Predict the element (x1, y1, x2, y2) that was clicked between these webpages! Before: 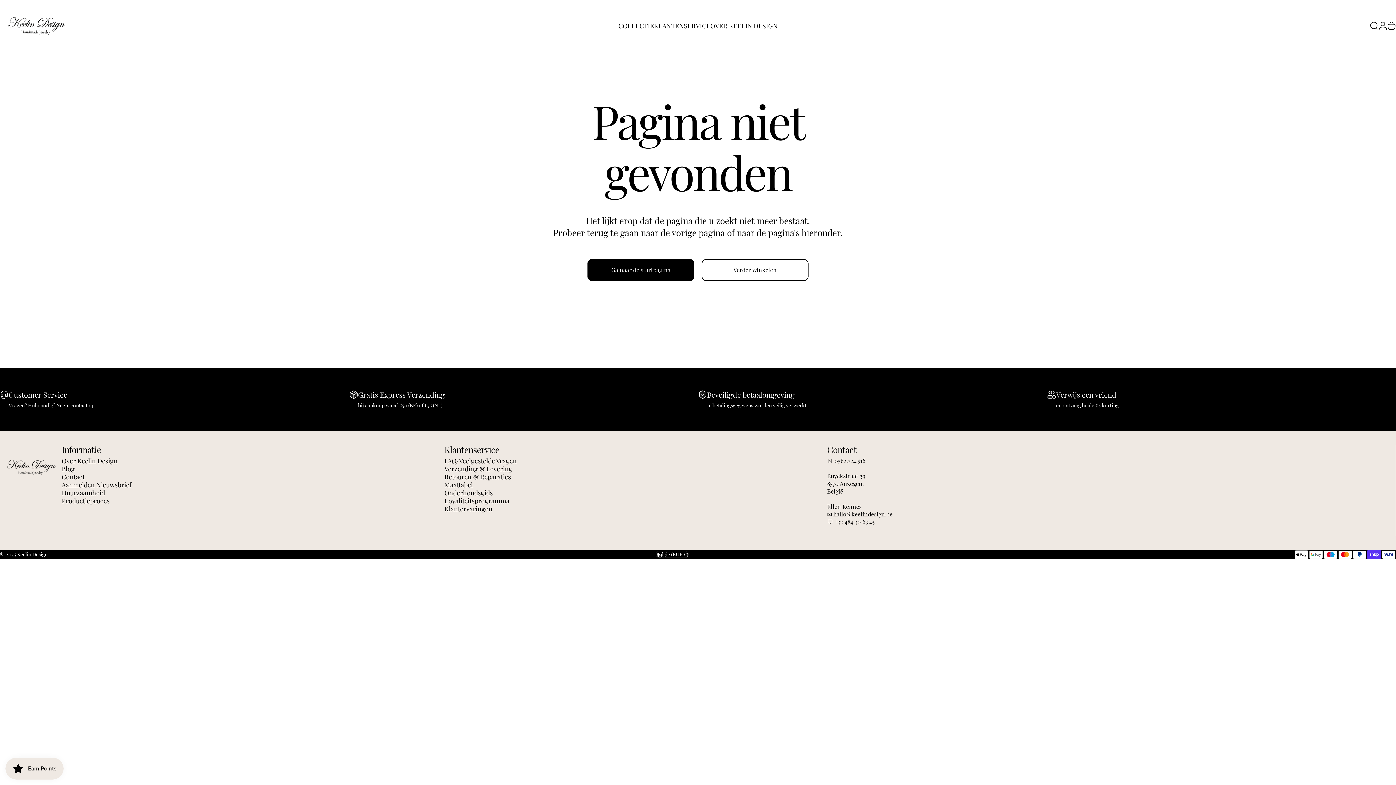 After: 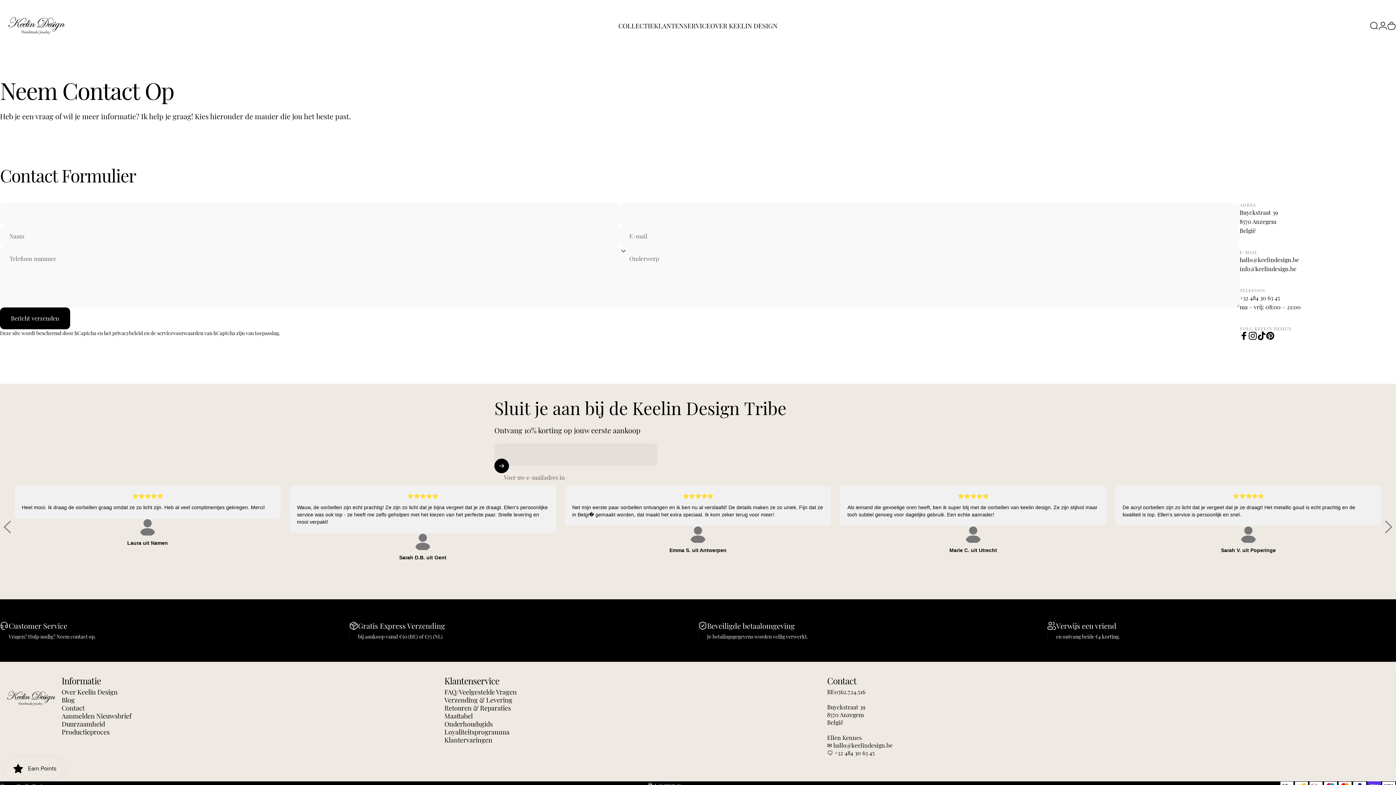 Action: bbox: (70, 402, 87, 409) label: contact